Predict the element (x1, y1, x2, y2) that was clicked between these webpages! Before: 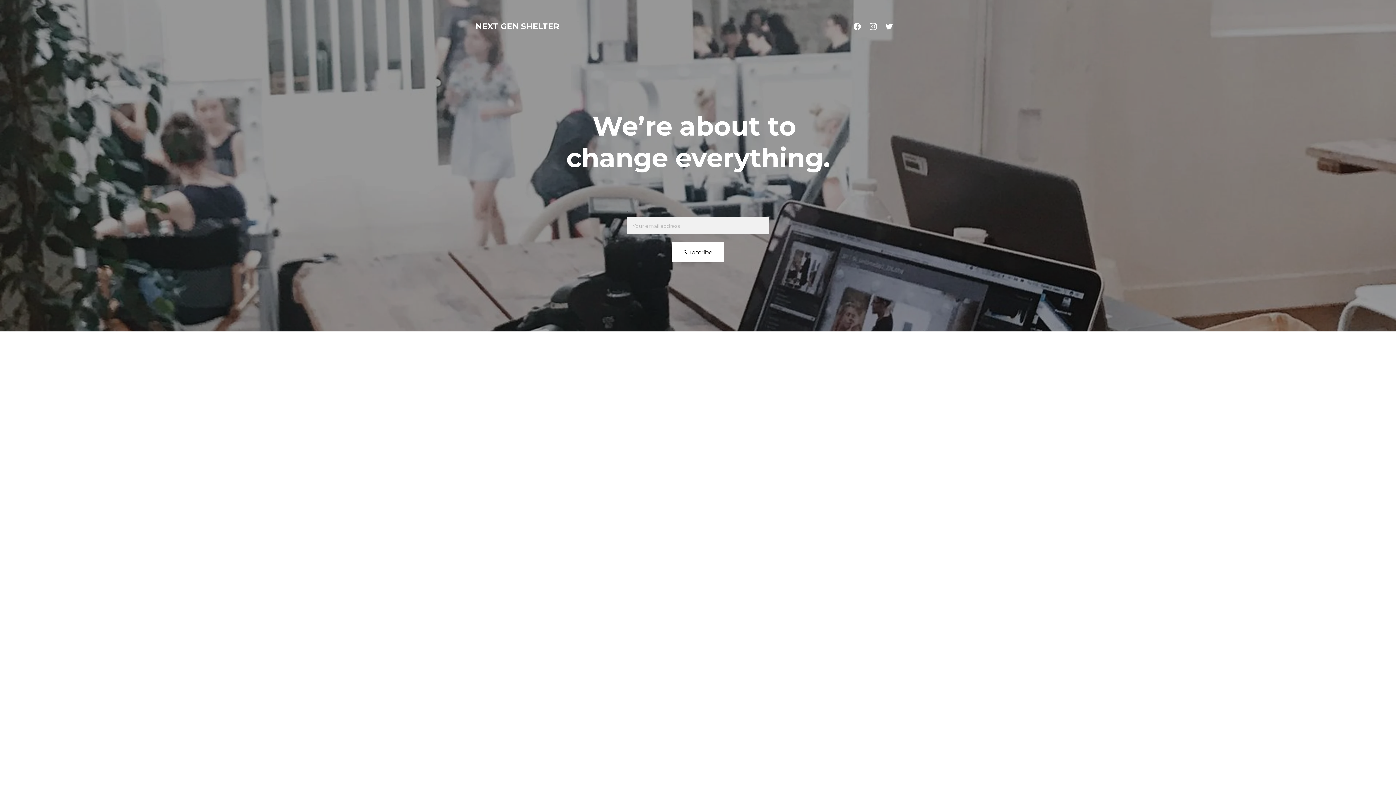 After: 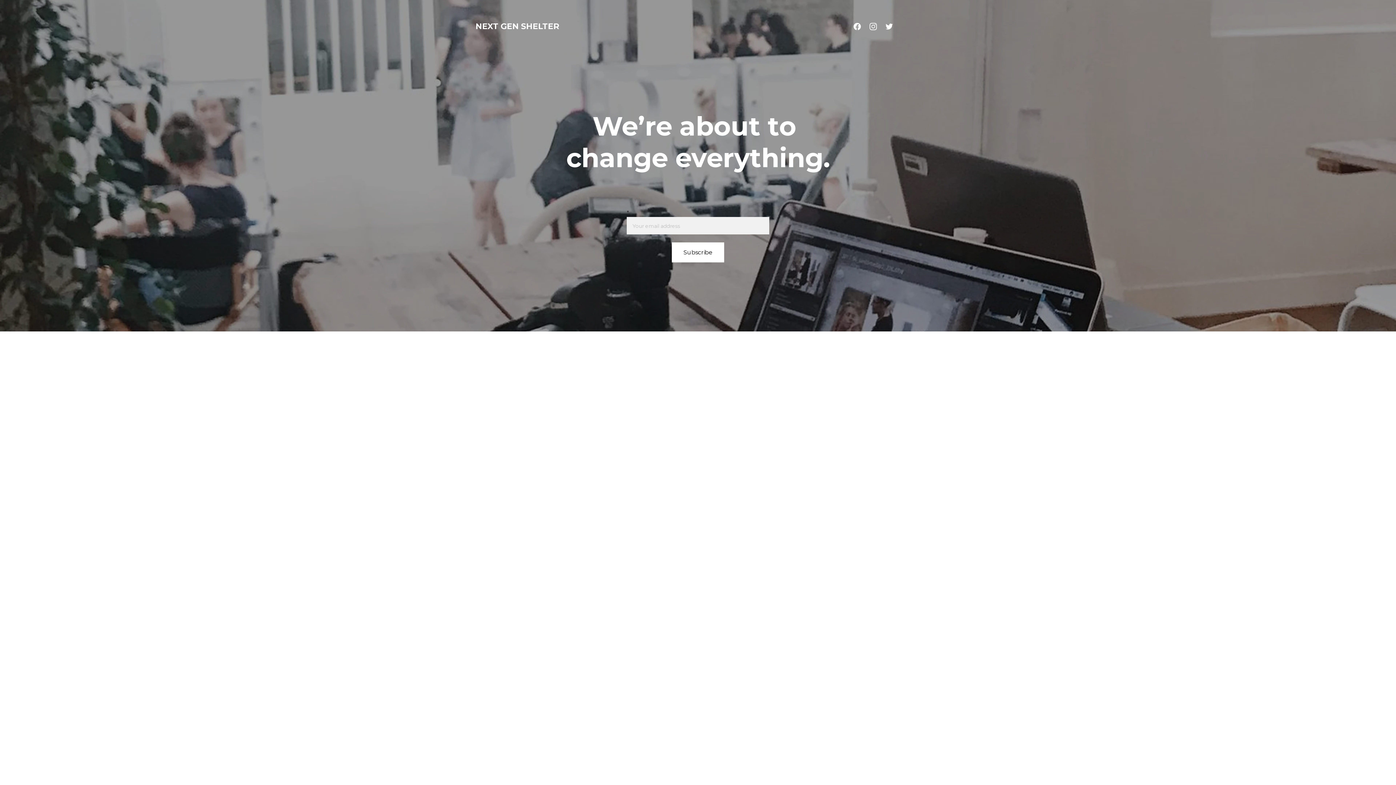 Action: bbox: (853, 22, 861, 30)